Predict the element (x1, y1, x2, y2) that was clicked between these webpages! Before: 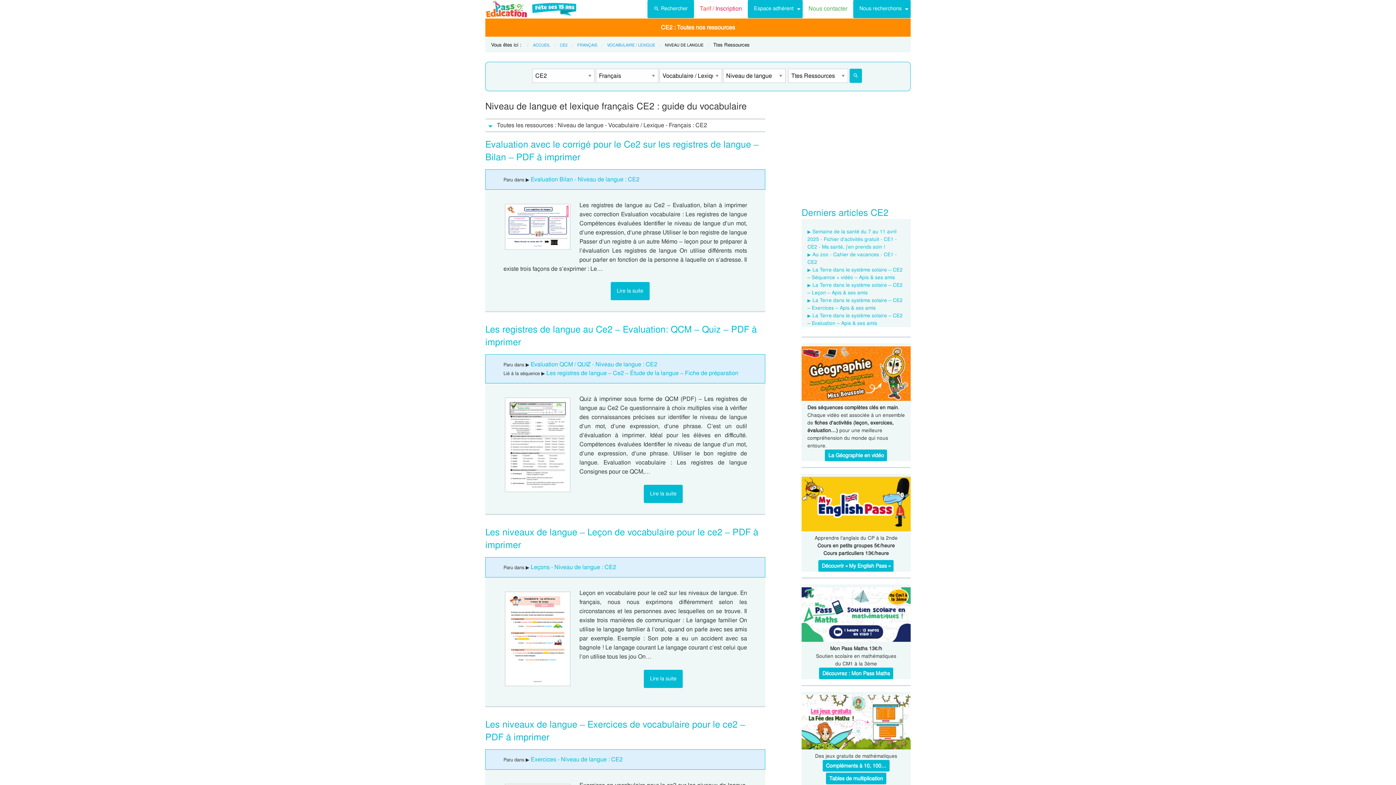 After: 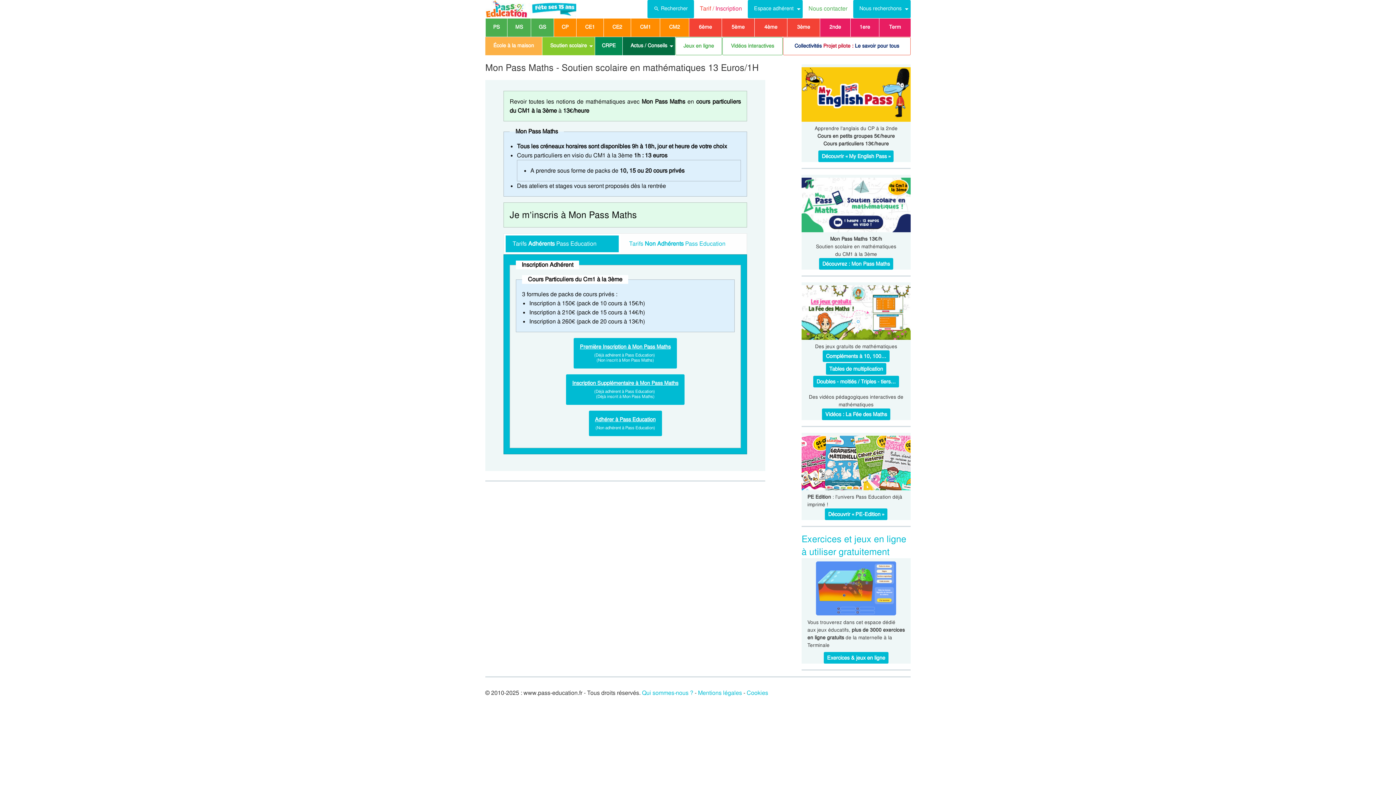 Action: bbox: (819, 668, 893, 679) label: Découvrez : Mon Pass Maths